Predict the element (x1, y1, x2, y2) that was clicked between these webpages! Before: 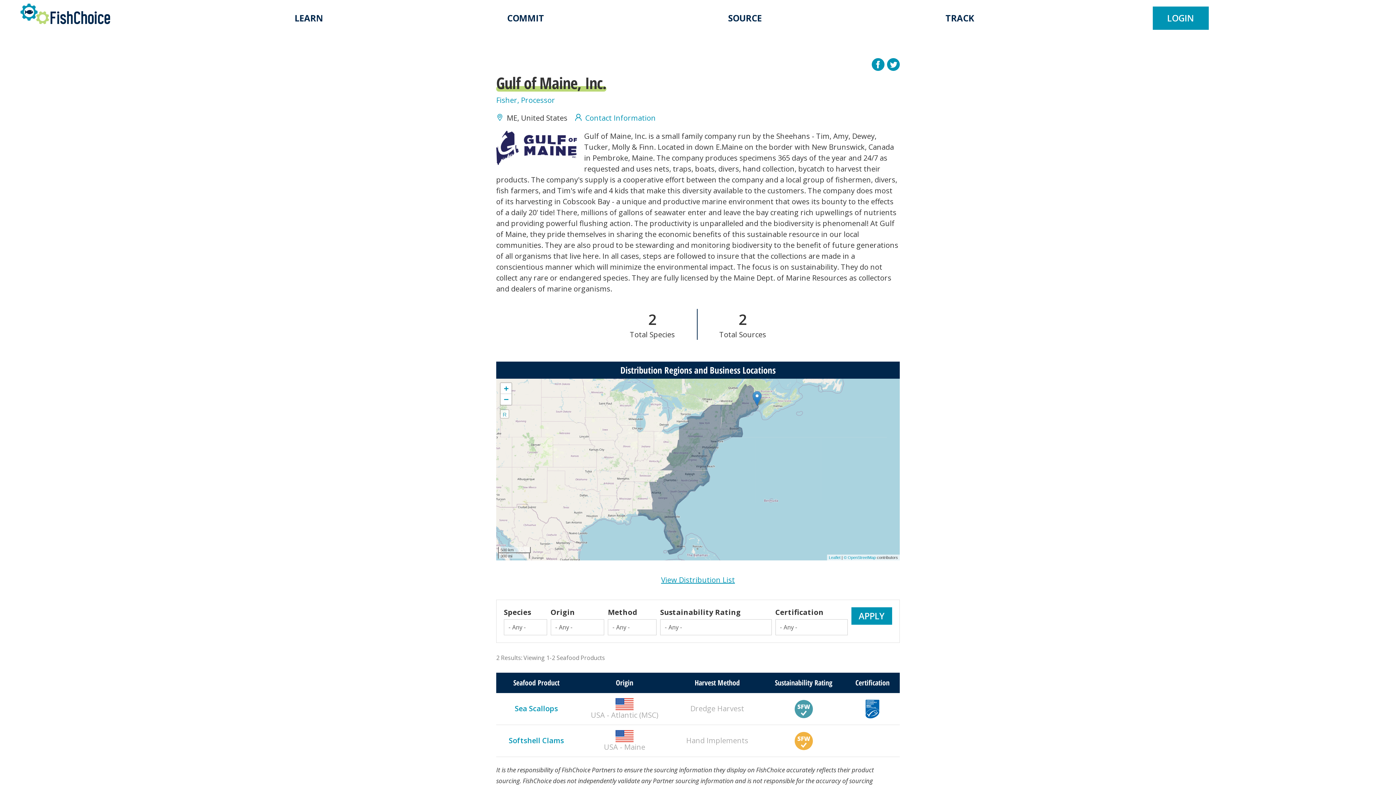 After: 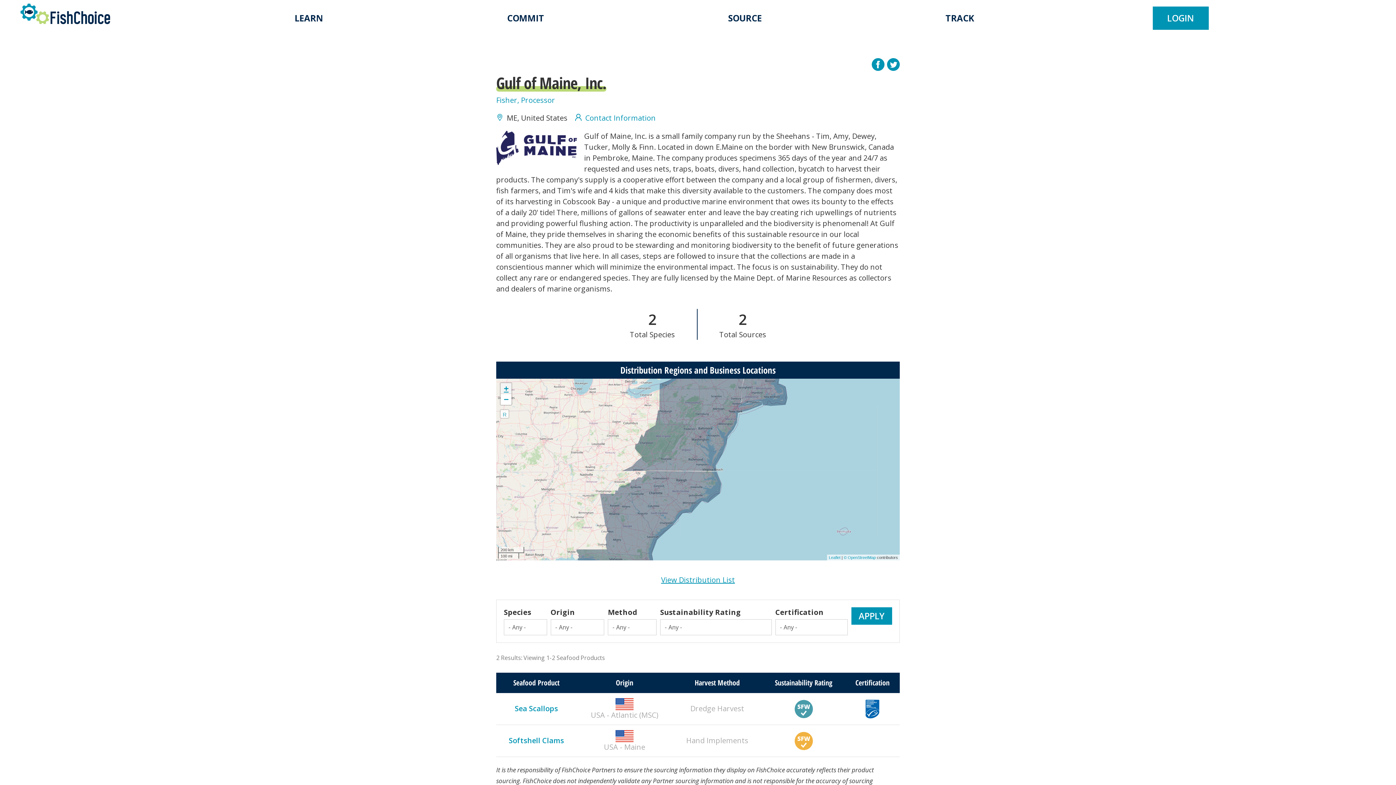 Action: label: Zoom in bbox: (500, 383, 511, 394)